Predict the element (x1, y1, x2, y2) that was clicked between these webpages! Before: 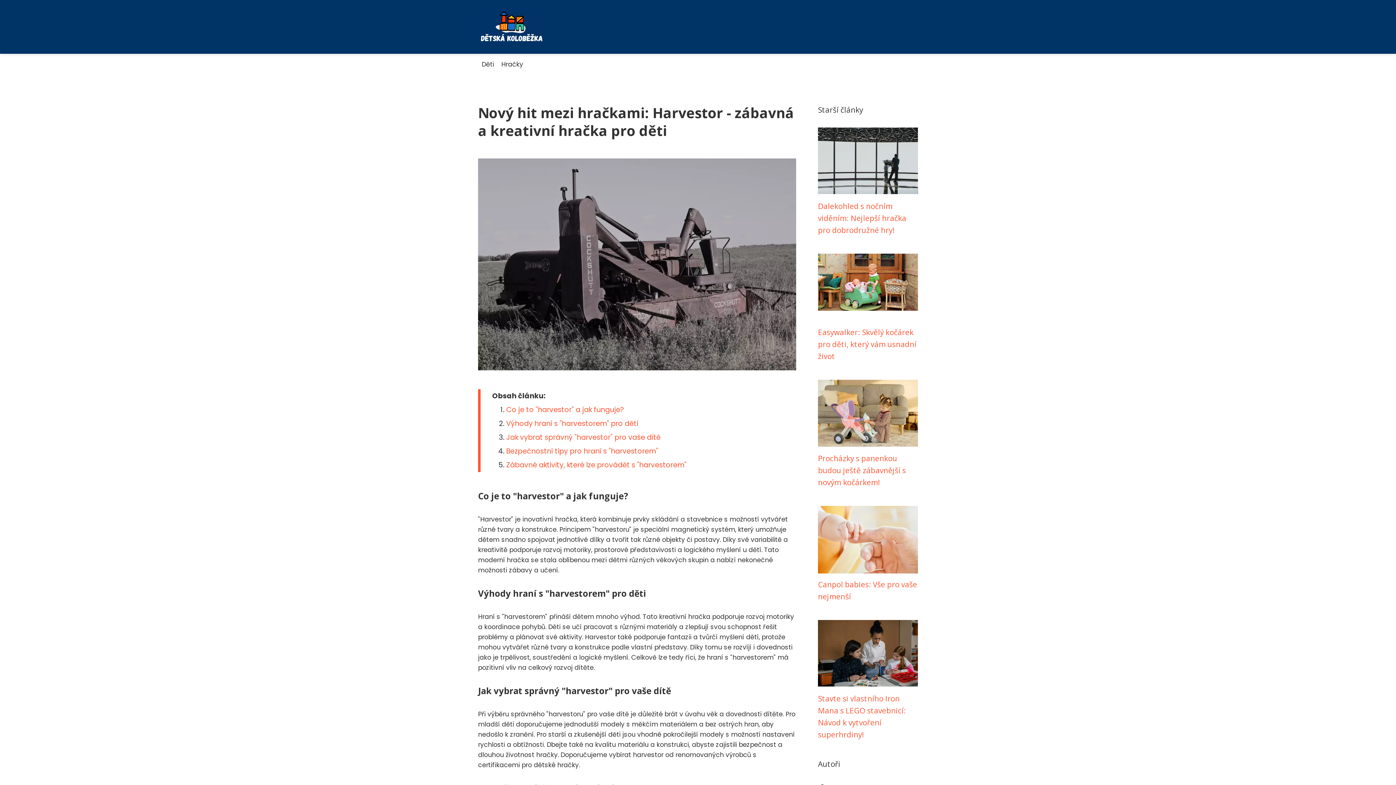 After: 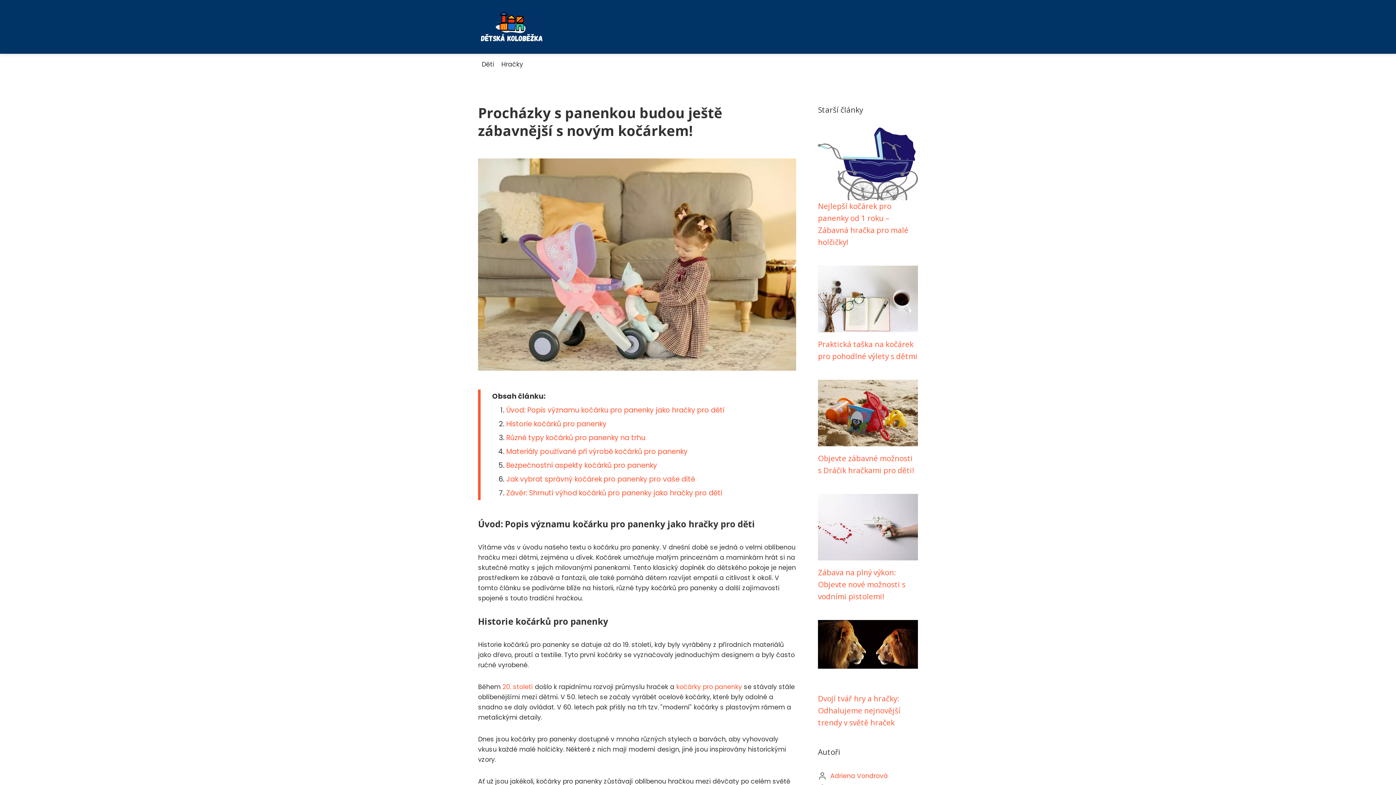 Action: bbox: (818, 408, 918, 417)